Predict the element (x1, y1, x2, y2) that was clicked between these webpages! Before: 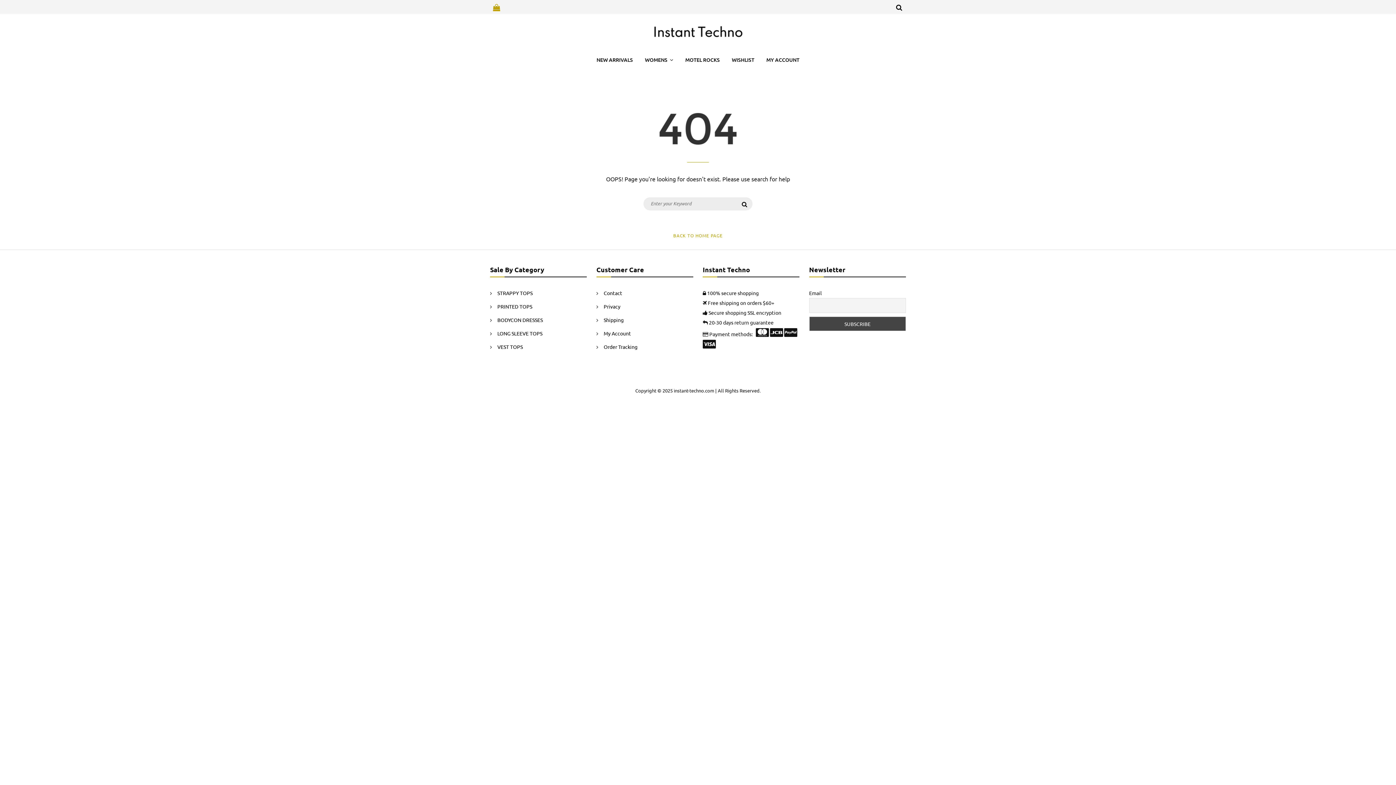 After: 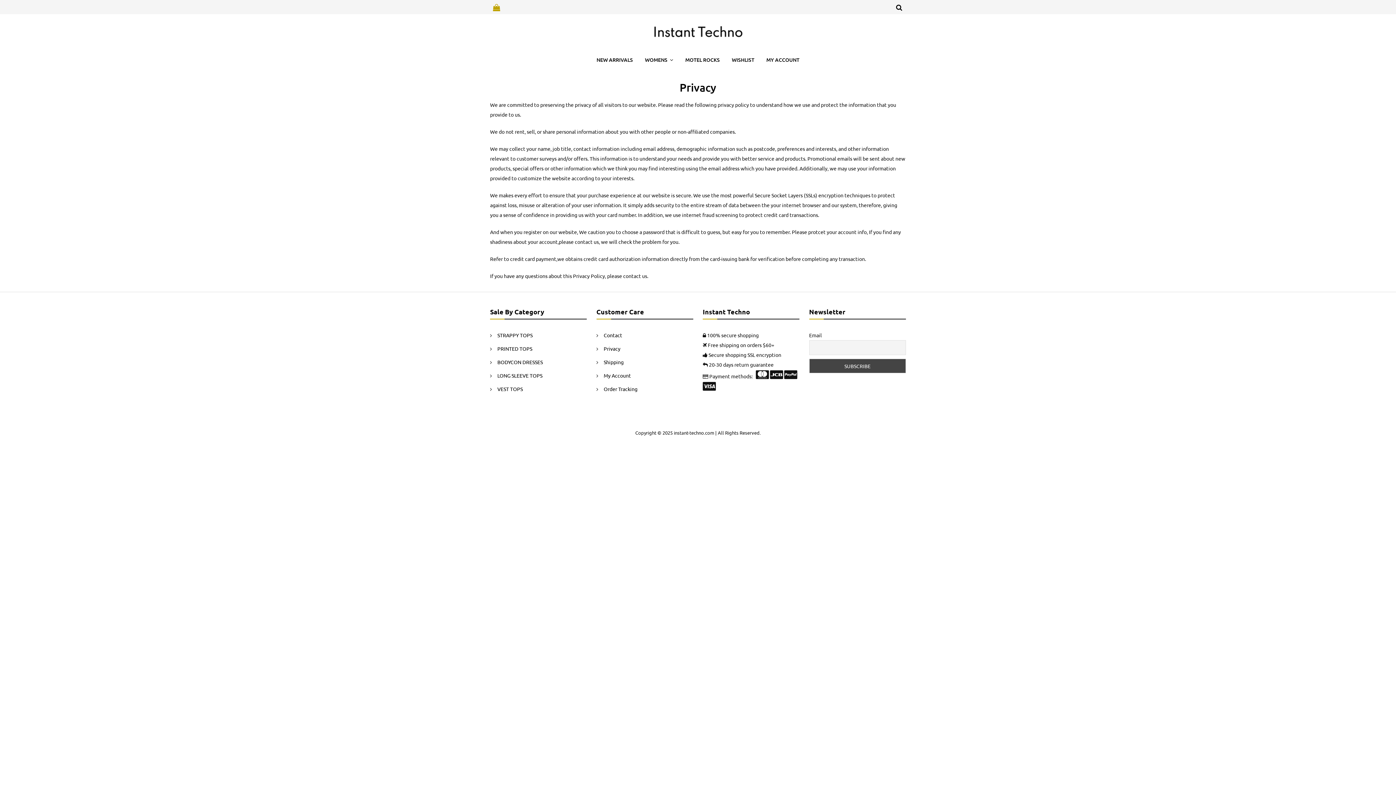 Action: bbox: (602, 303, 622, 309) label: Privacy